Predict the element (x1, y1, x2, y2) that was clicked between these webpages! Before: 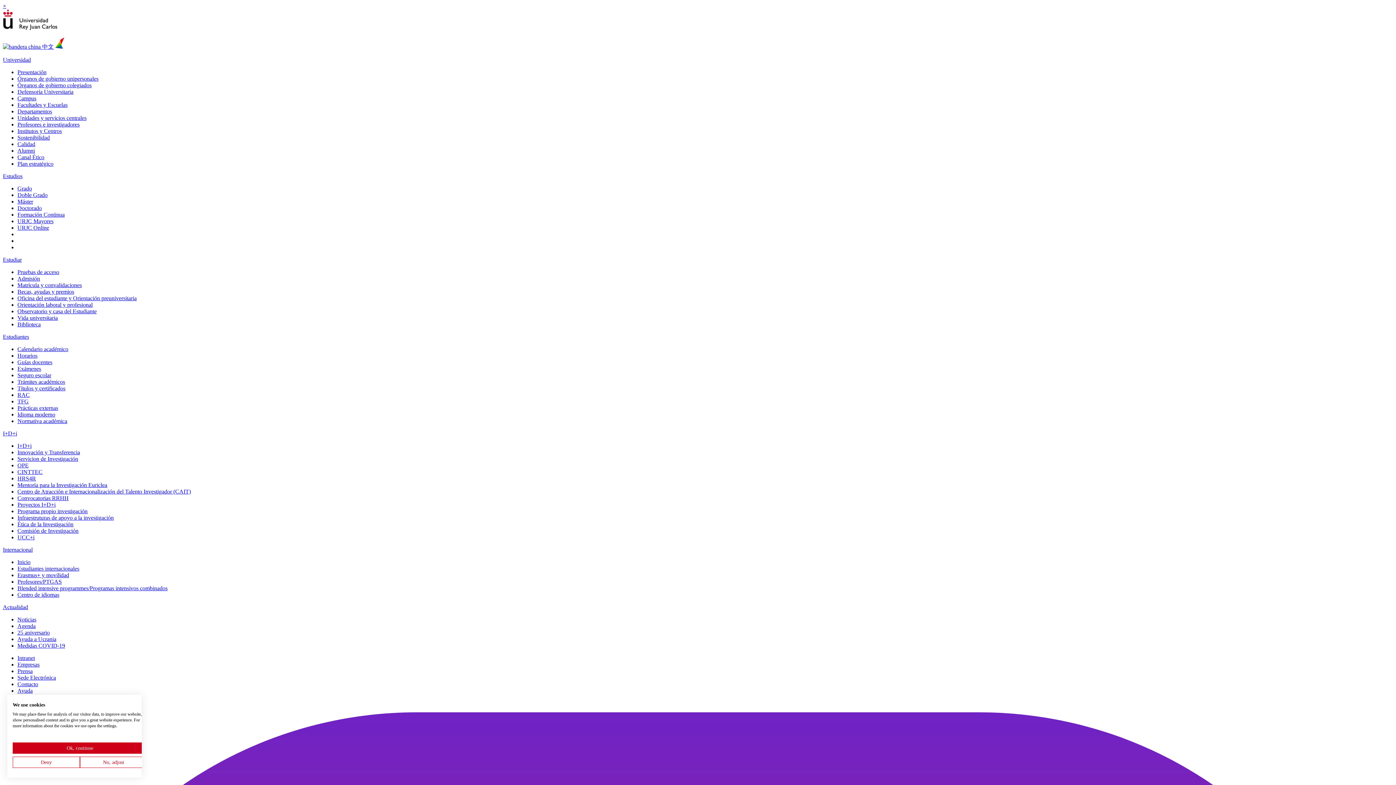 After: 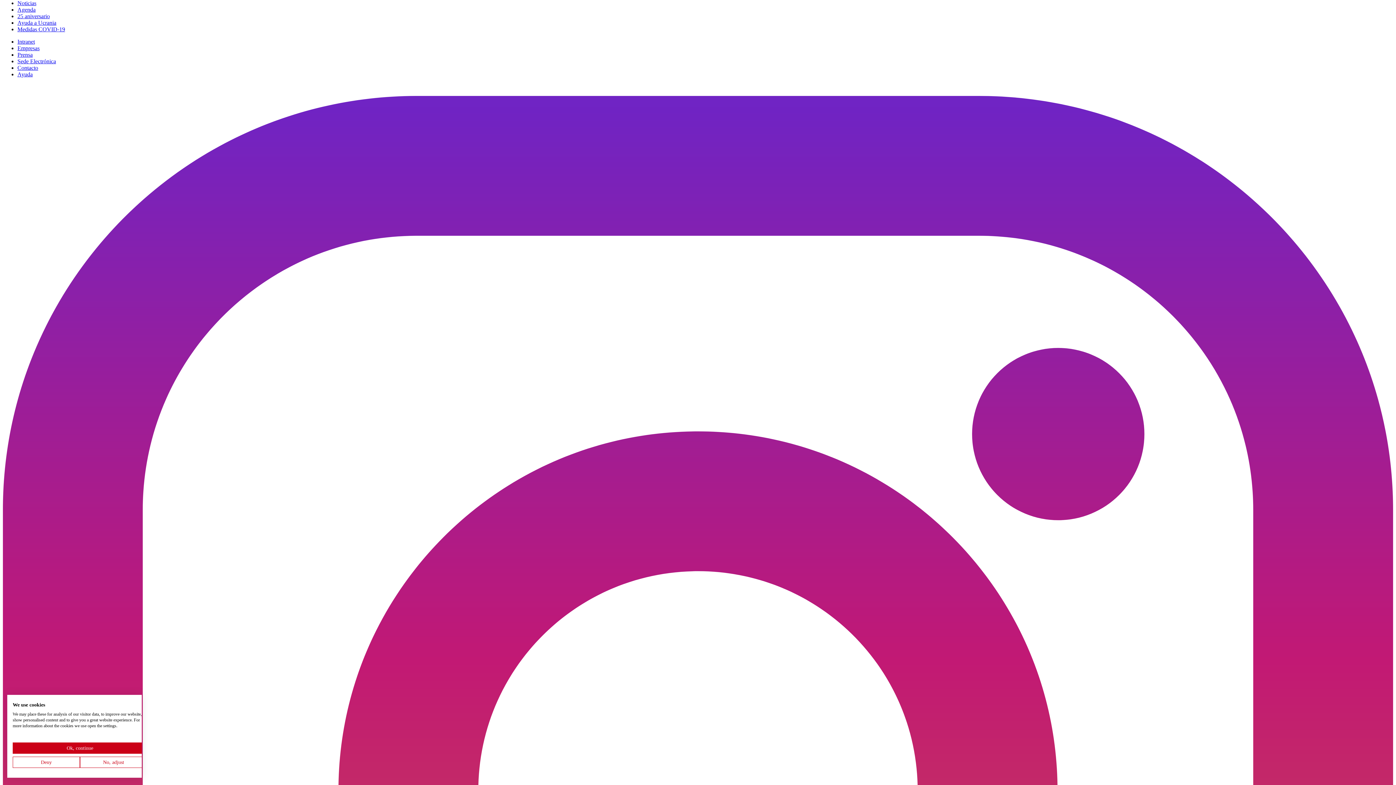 Action: bbox: (2, 604, 28, 610) label: Actualidad